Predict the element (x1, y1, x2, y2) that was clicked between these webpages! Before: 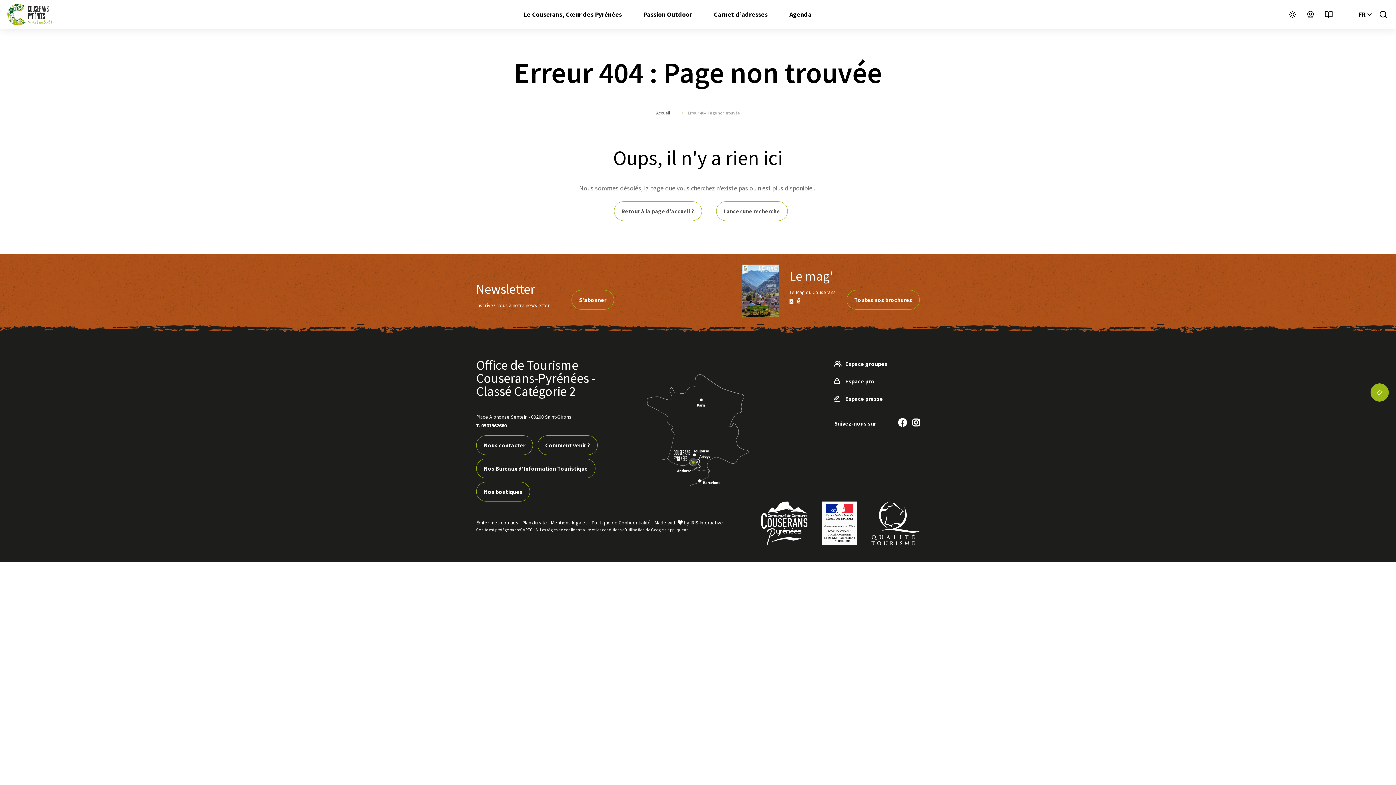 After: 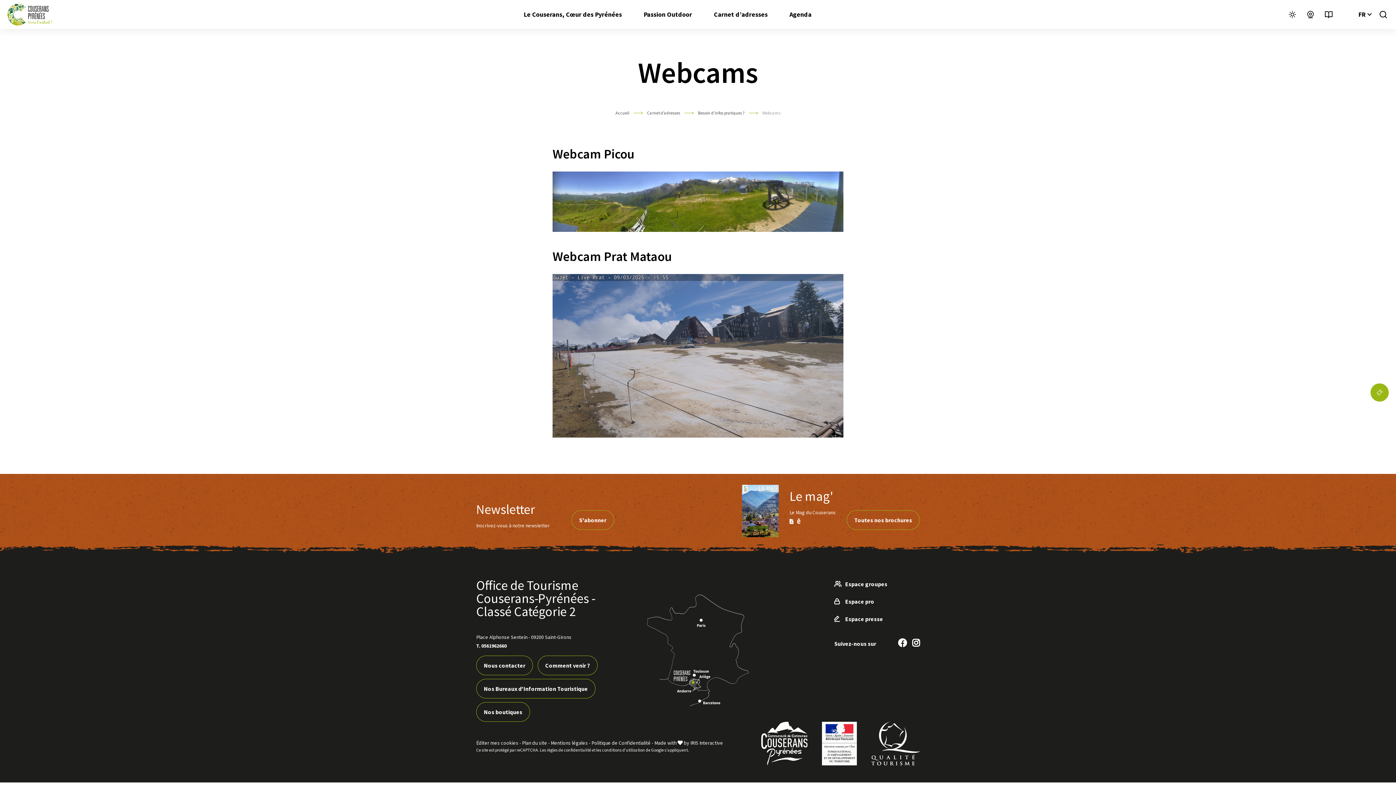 Action: bbox: (1301, 5, 1319, 23) label: Webcams